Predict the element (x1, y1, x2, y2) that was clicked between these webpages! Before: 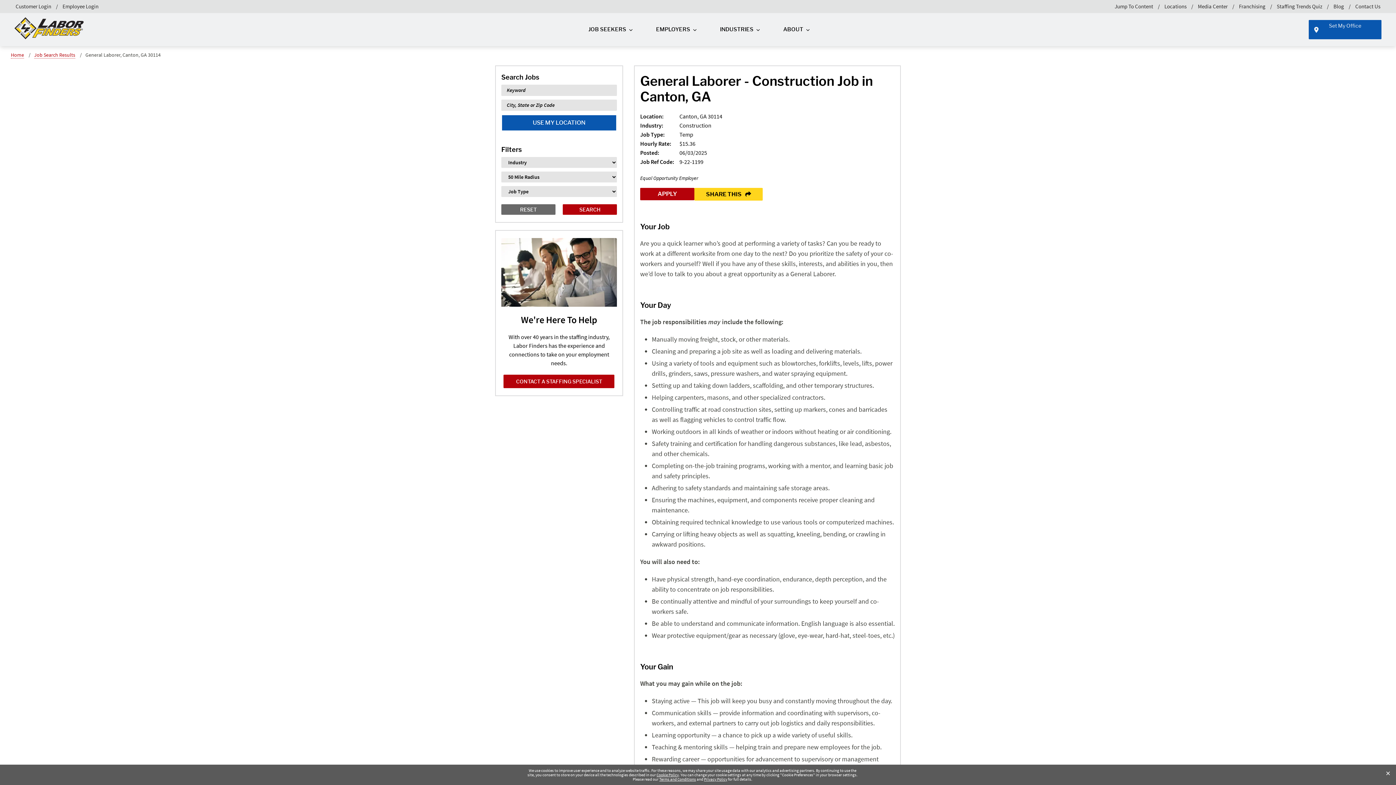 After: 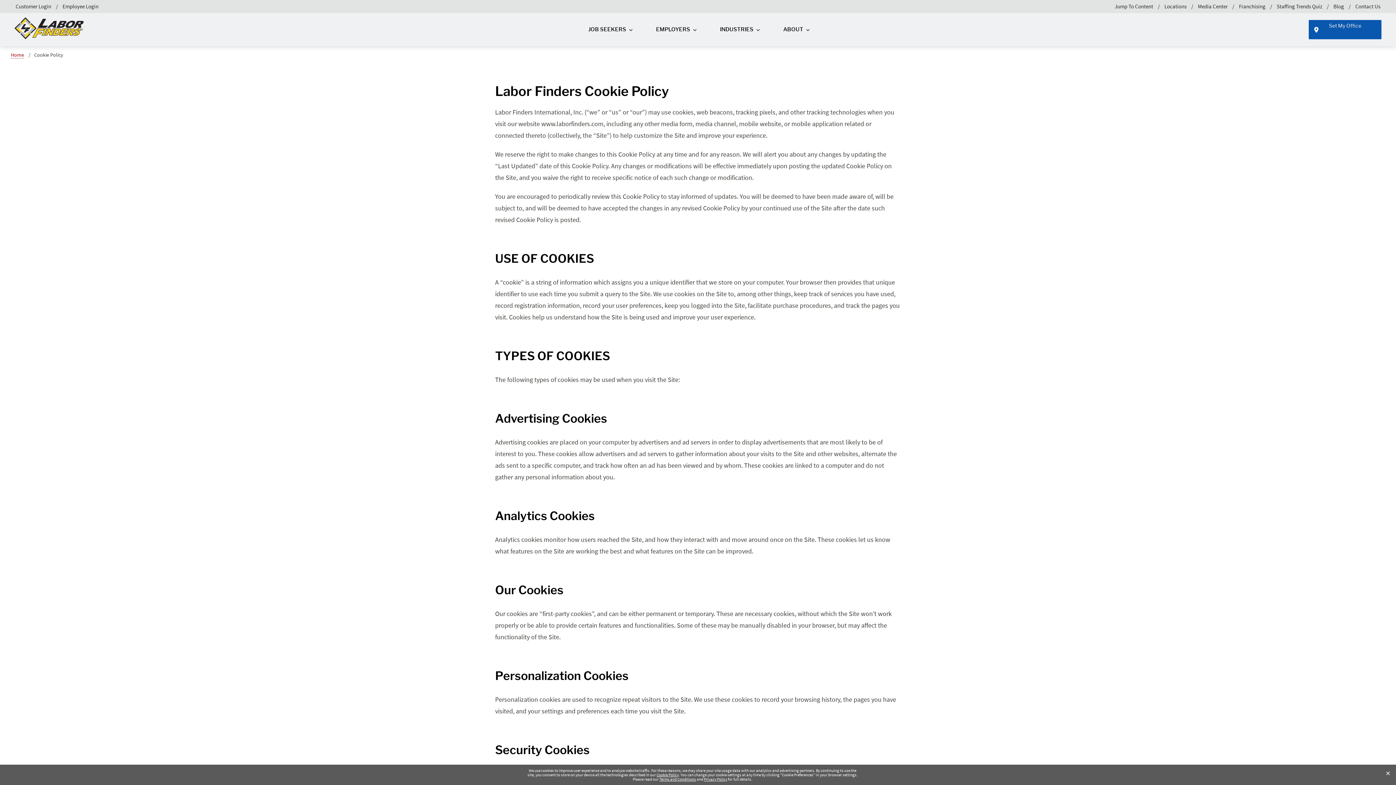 Action: label: Cookie Policy bbox: (656, 772, 678, 777)